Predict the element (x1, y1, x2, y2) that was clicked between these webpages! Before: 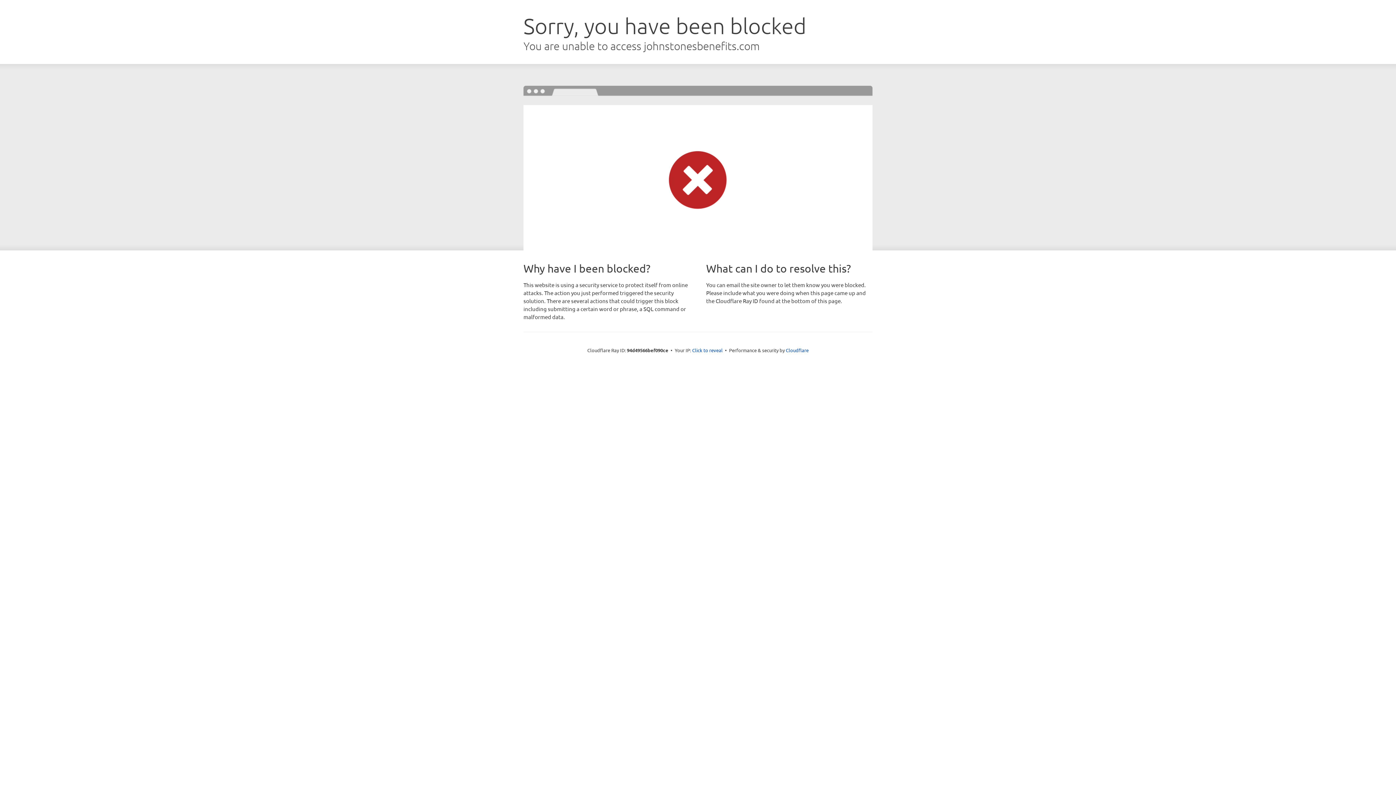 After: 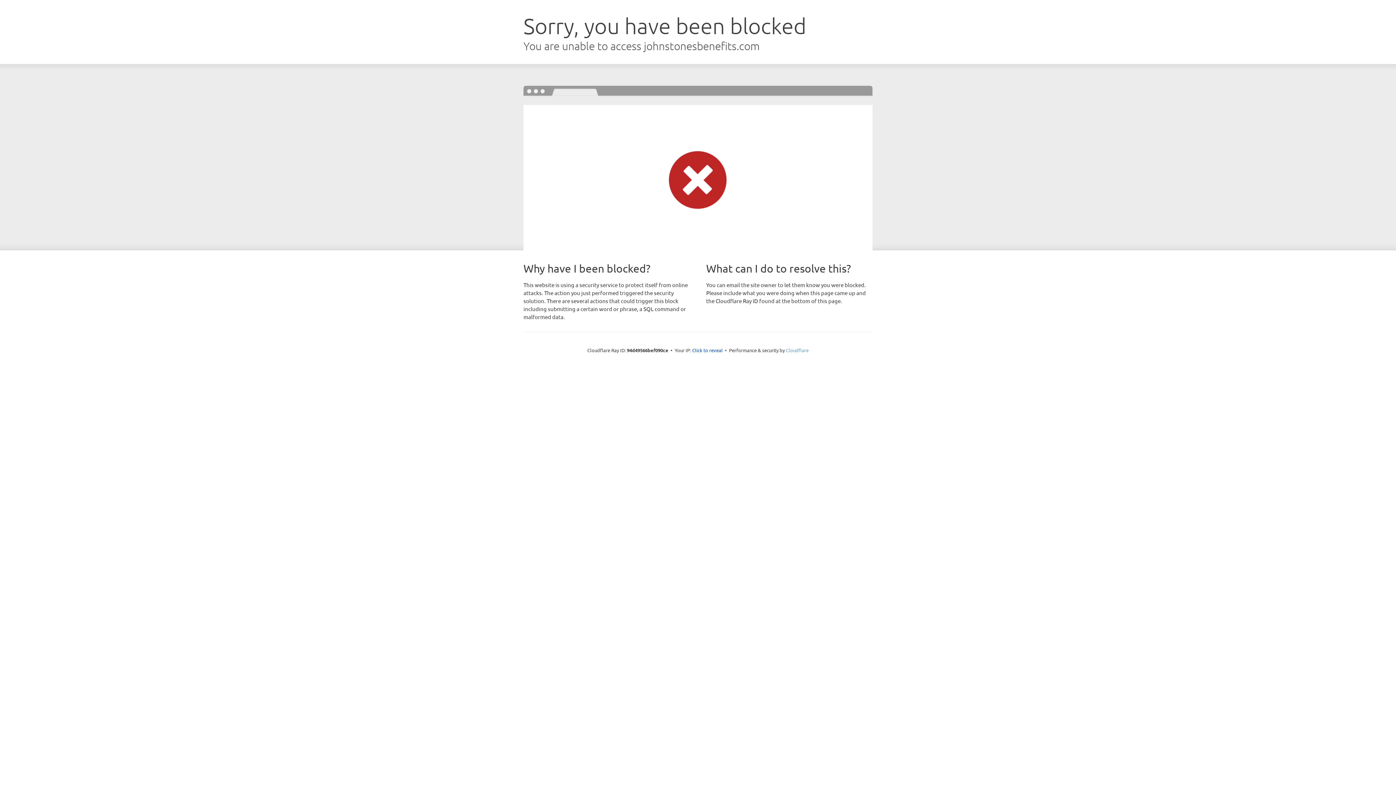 Action: label: Cloudflare bbox: (786, 347, 808, 353)